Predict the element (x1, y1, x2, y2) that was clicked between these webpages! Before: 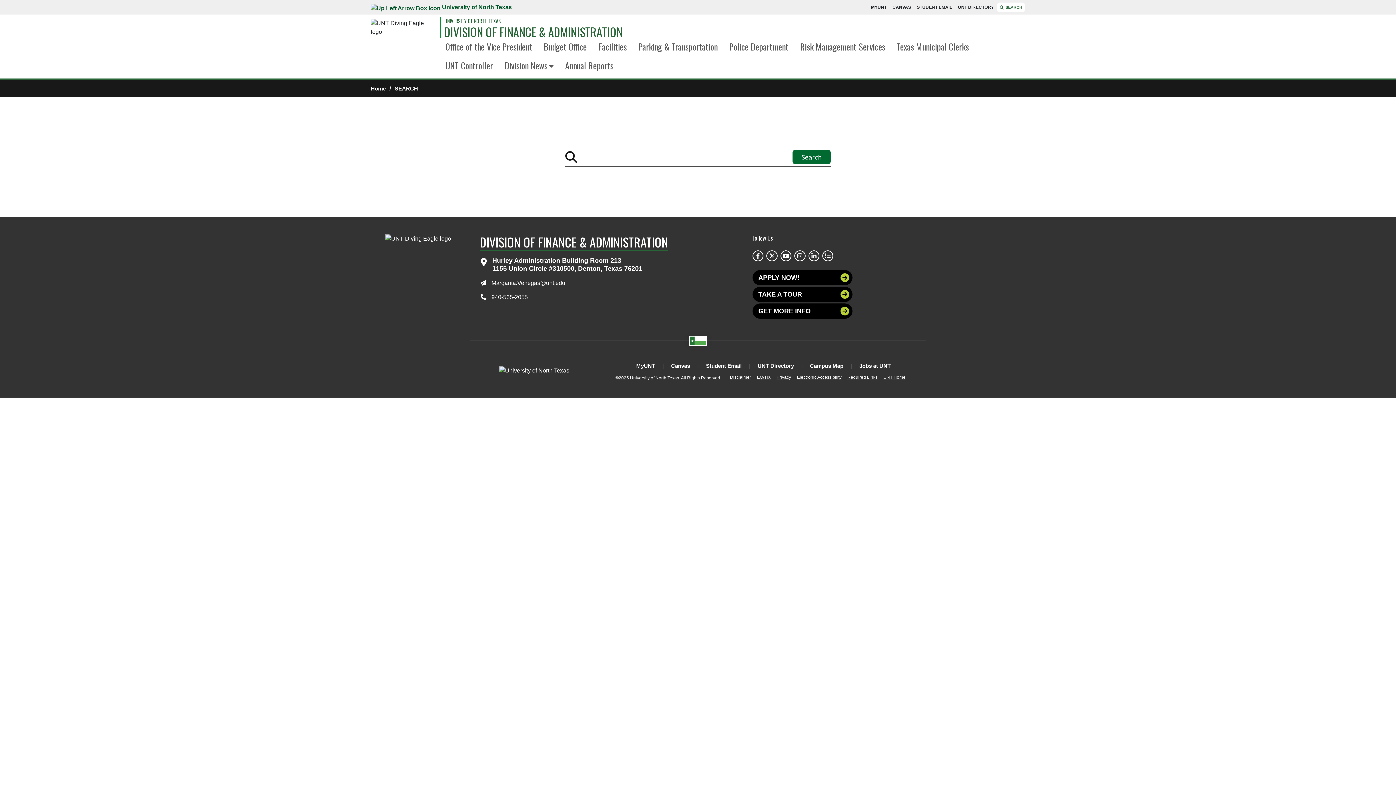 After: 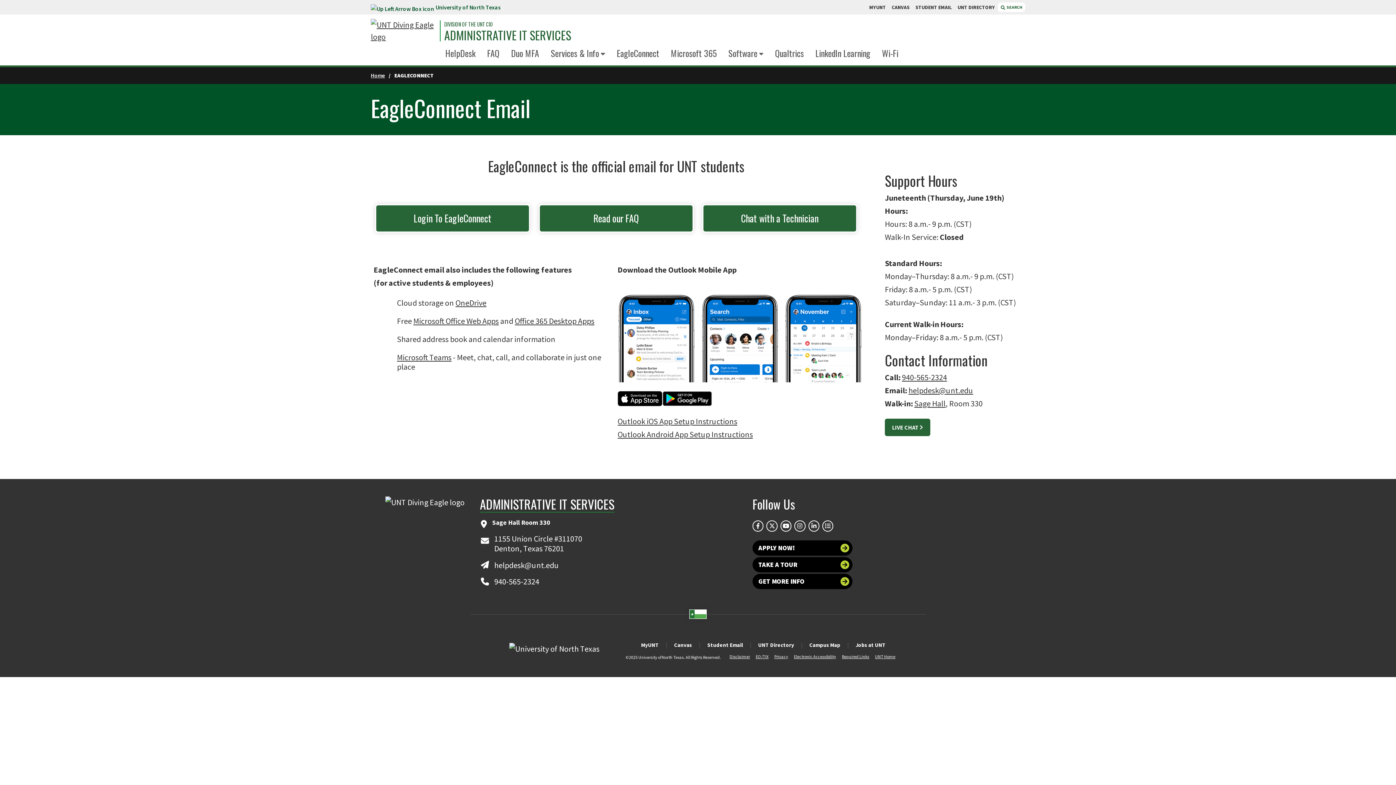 Action: label: STUDENT EMAIL bbox: (917, 4, 952, 10)